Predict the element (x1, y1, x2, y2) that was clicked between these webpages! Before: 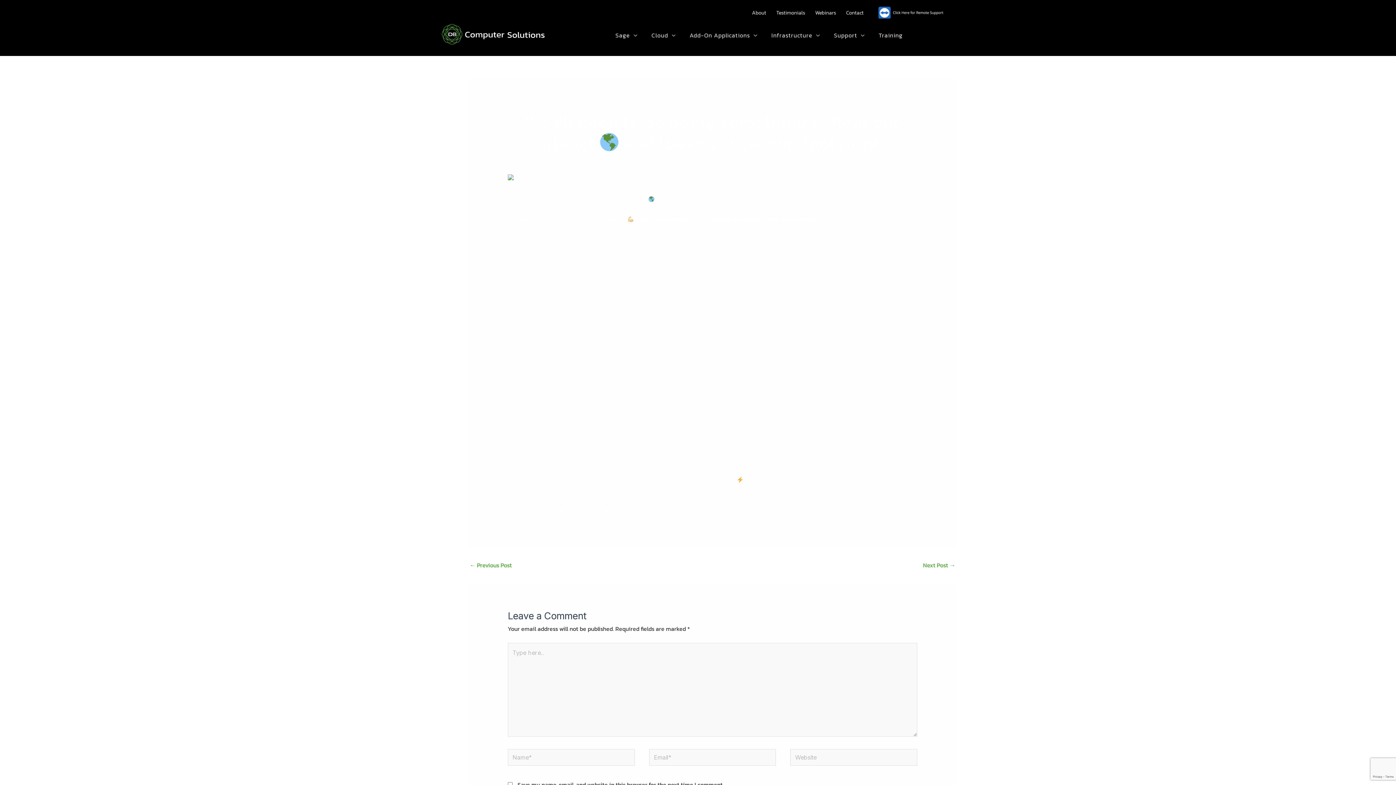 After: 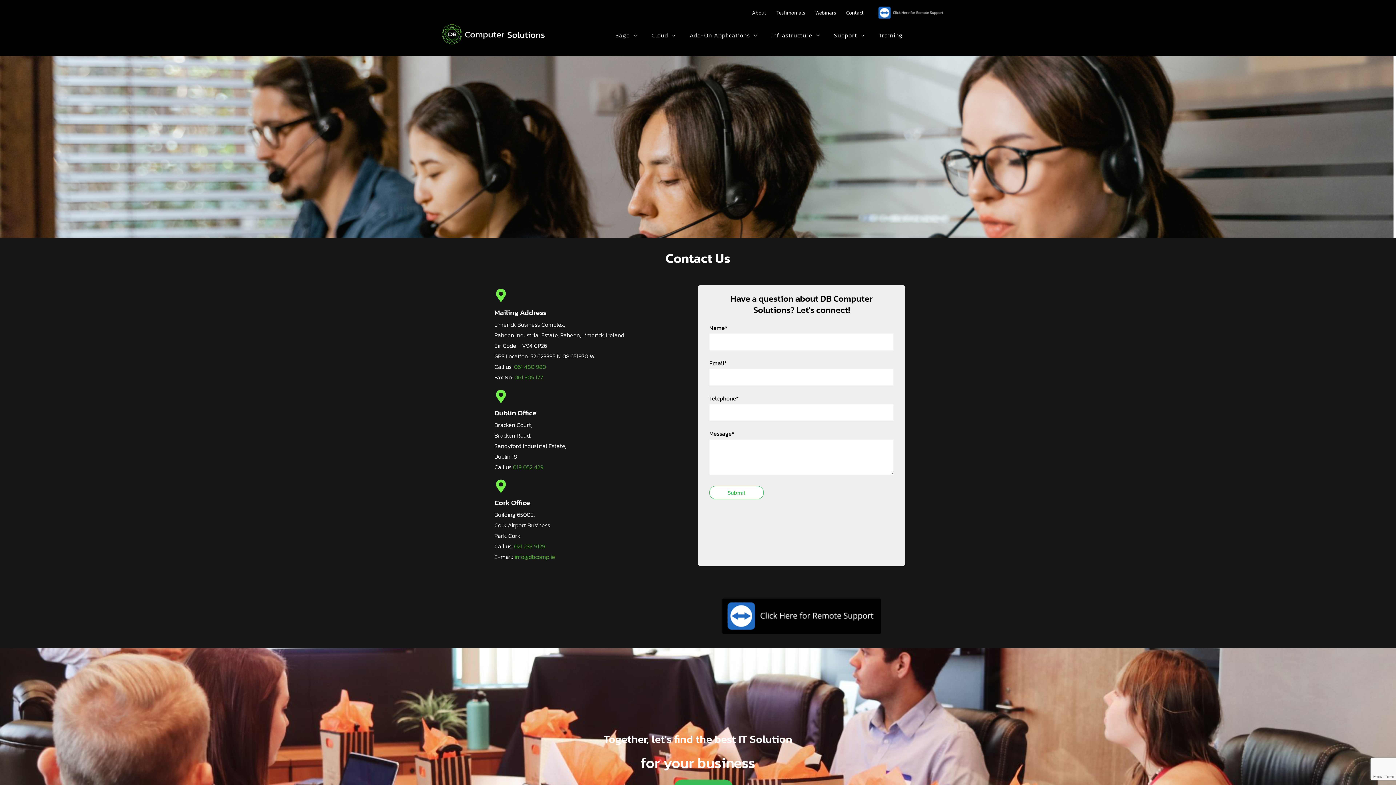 Action: label: Contact bbox: (841, 7, 868, 18)